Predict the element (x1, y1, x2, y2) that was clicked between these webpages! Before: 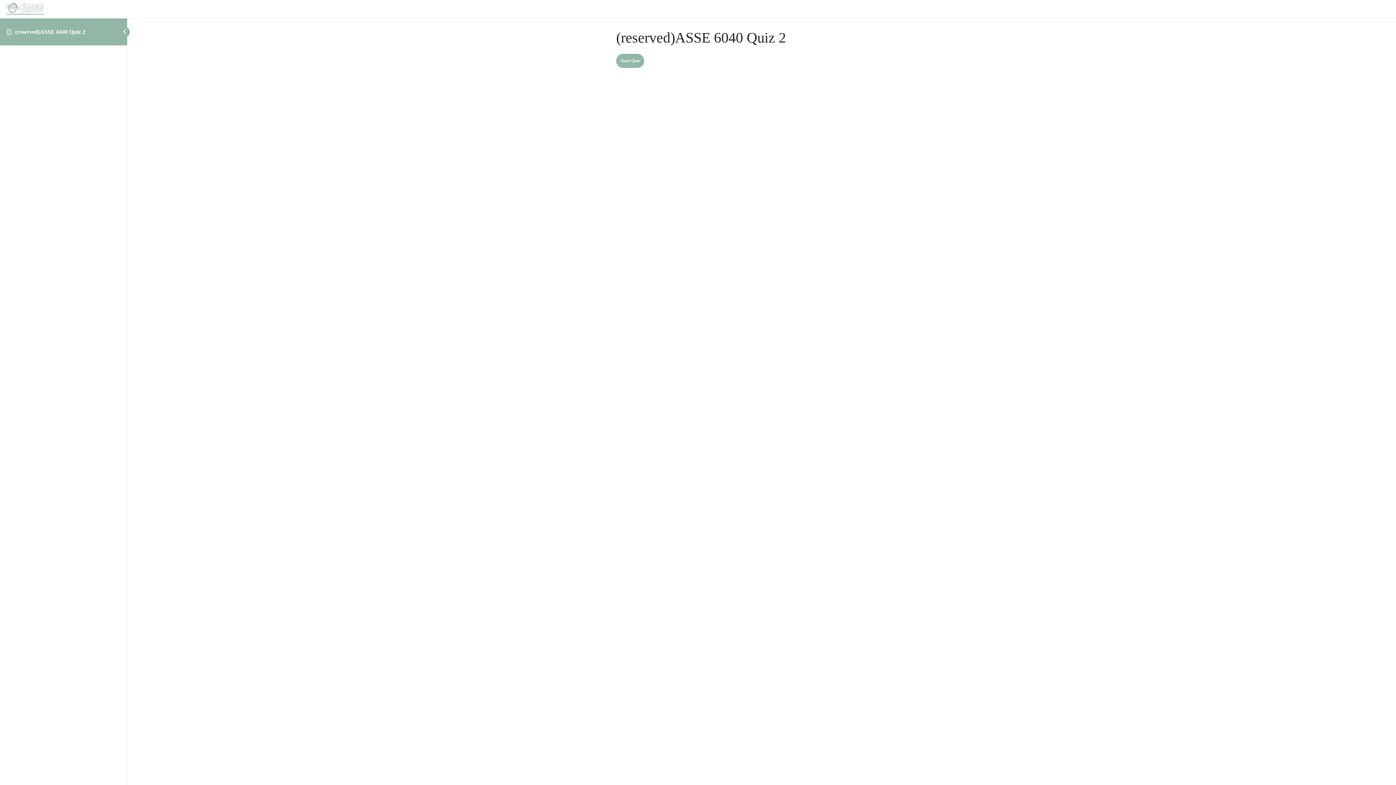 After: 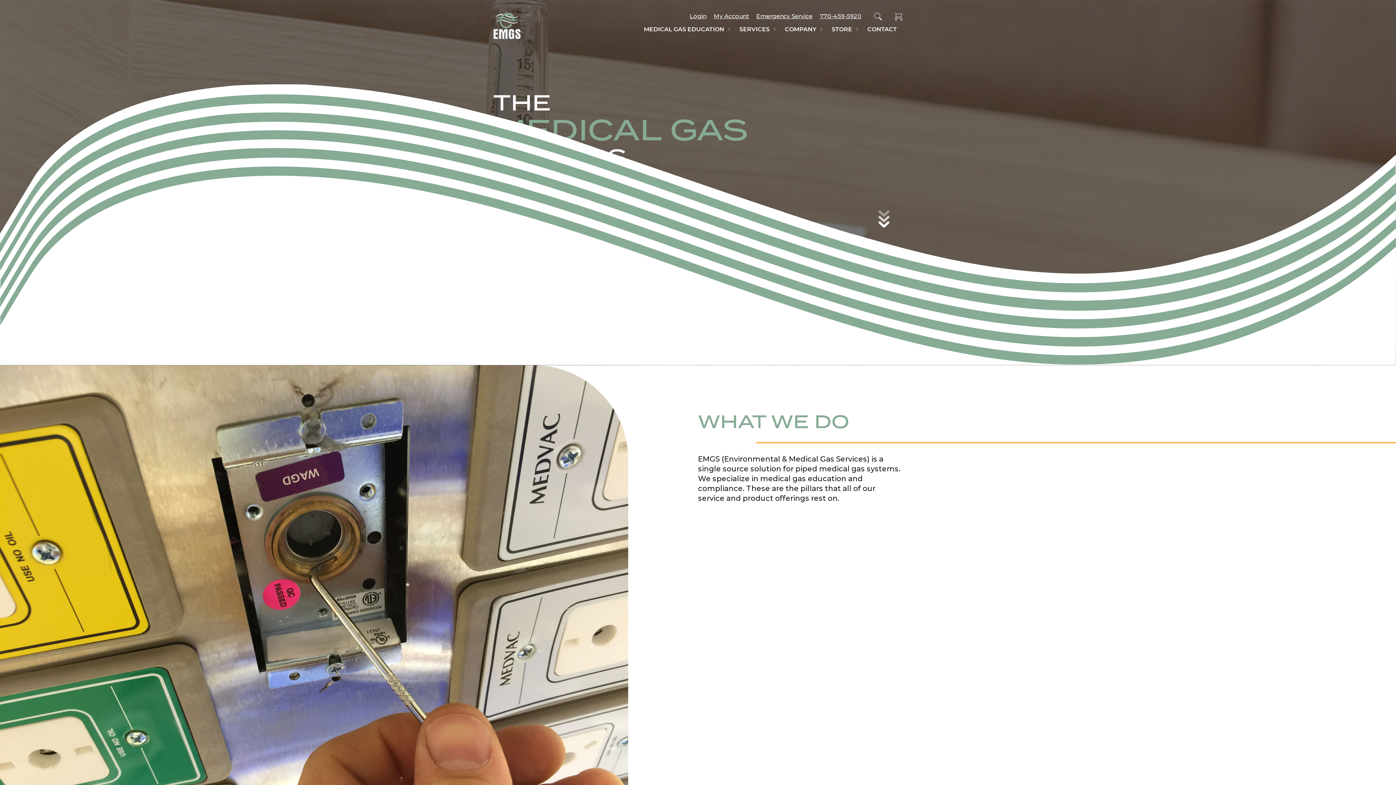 Action: bbox: (5, 5, 44, 11)